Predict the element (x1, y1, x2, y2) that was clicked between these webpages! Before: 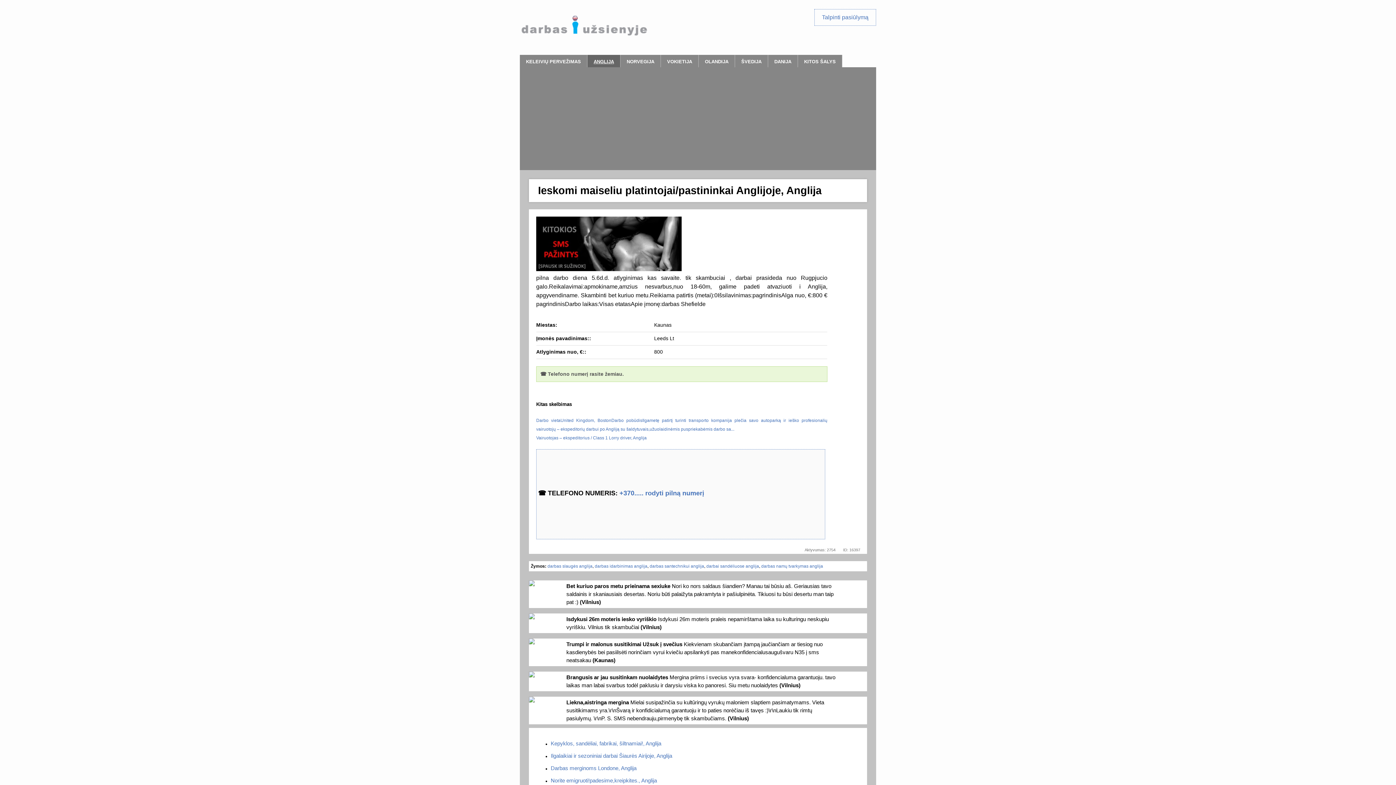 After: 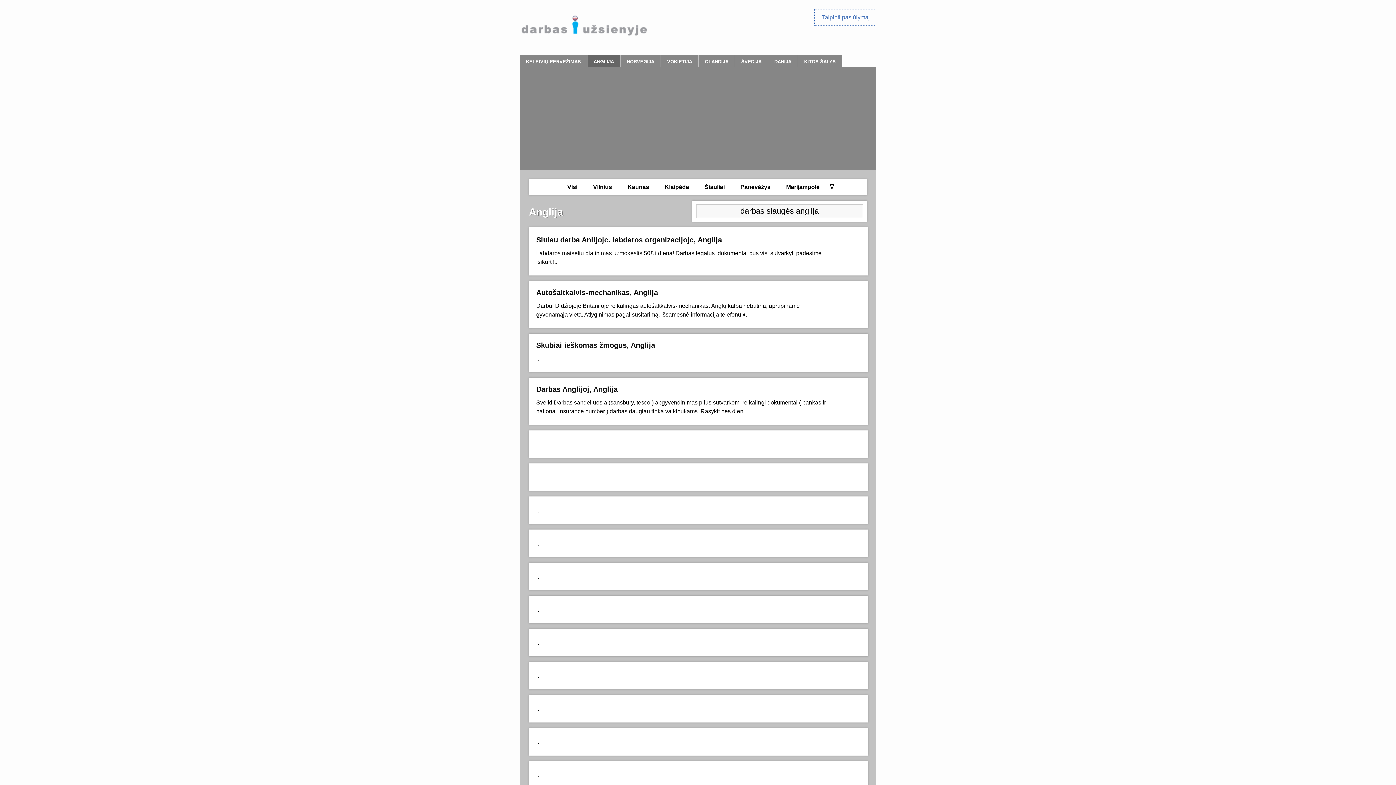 Action: label: darbas slaugės anglija bbox: (547, 564, 592, 569)